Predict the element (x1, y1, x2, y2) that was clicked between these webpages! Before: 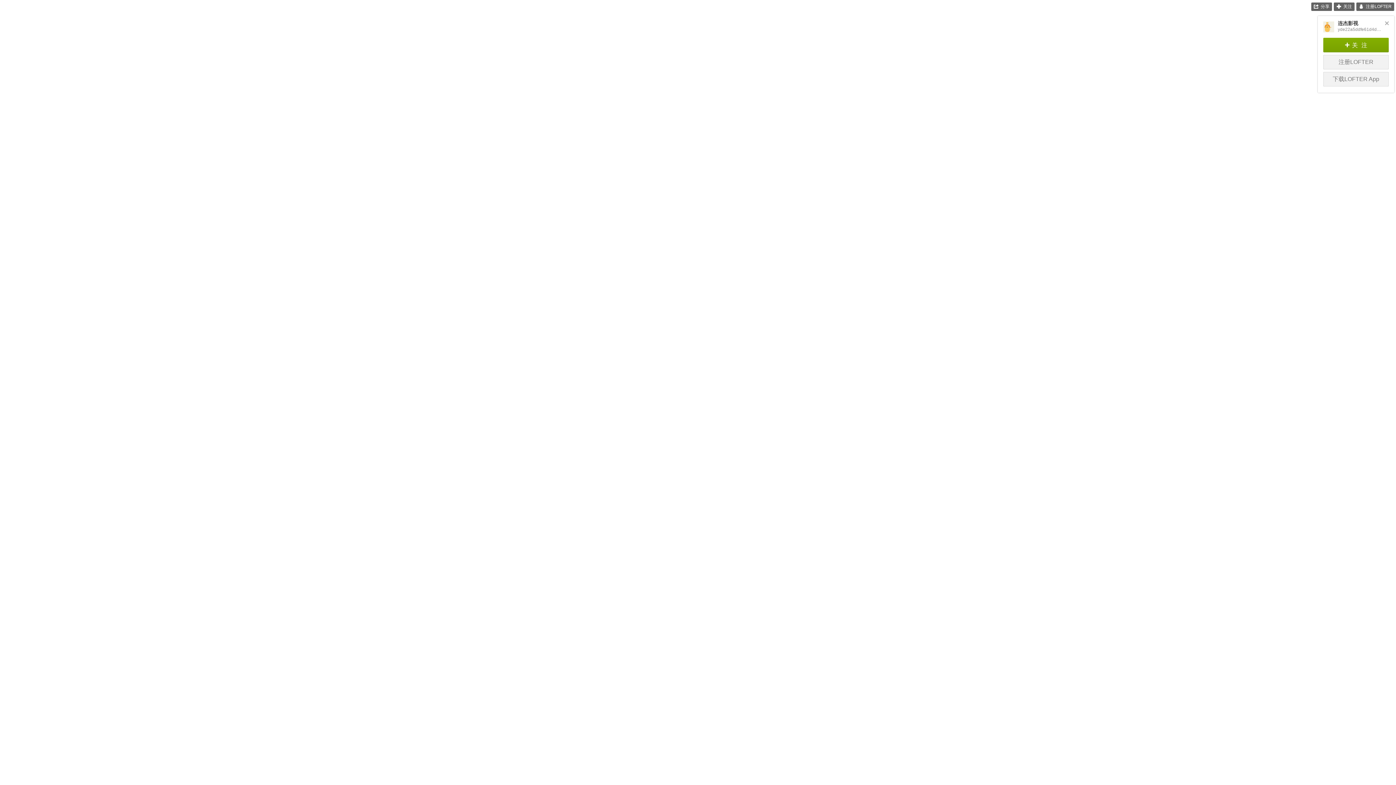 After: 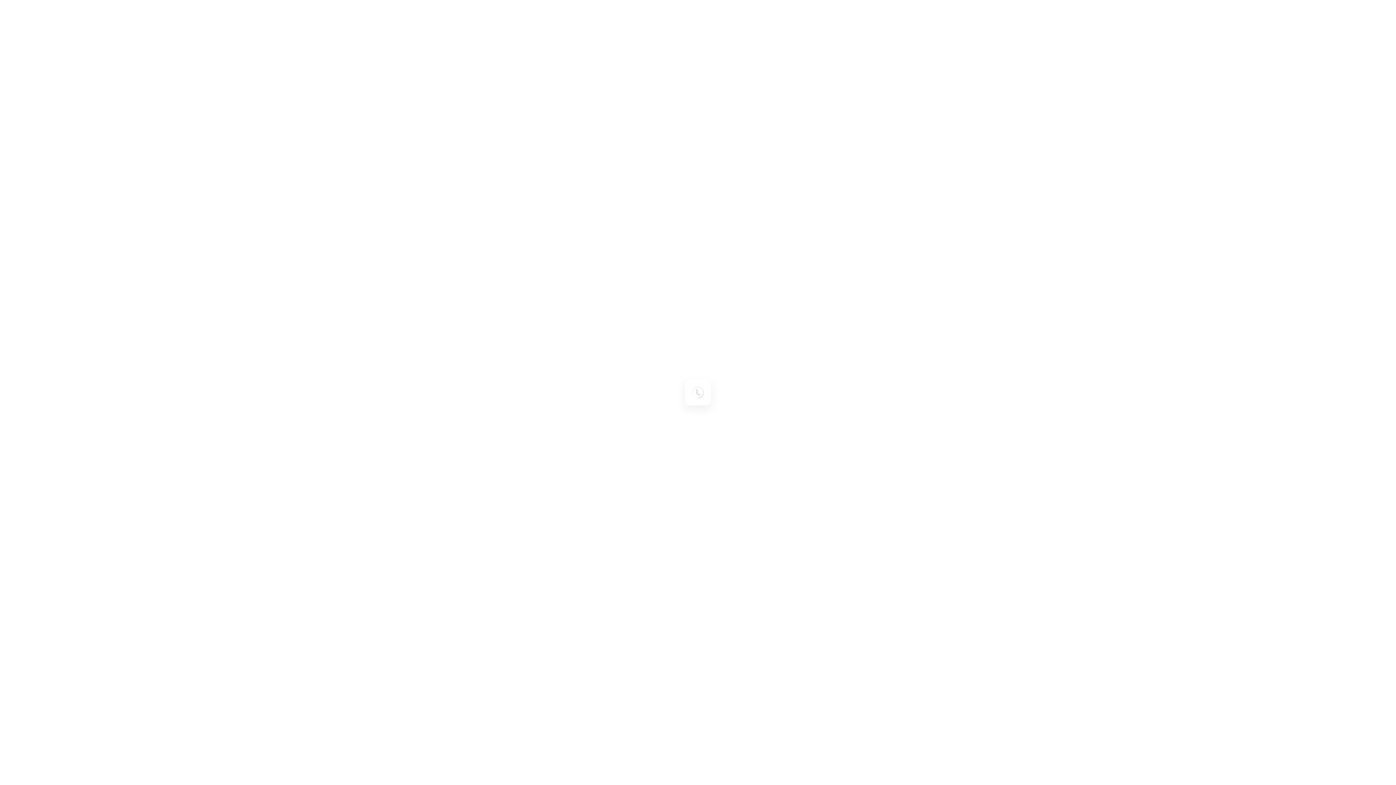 Action: label: 关注 bbox: (1334, 2, 1354, 10)